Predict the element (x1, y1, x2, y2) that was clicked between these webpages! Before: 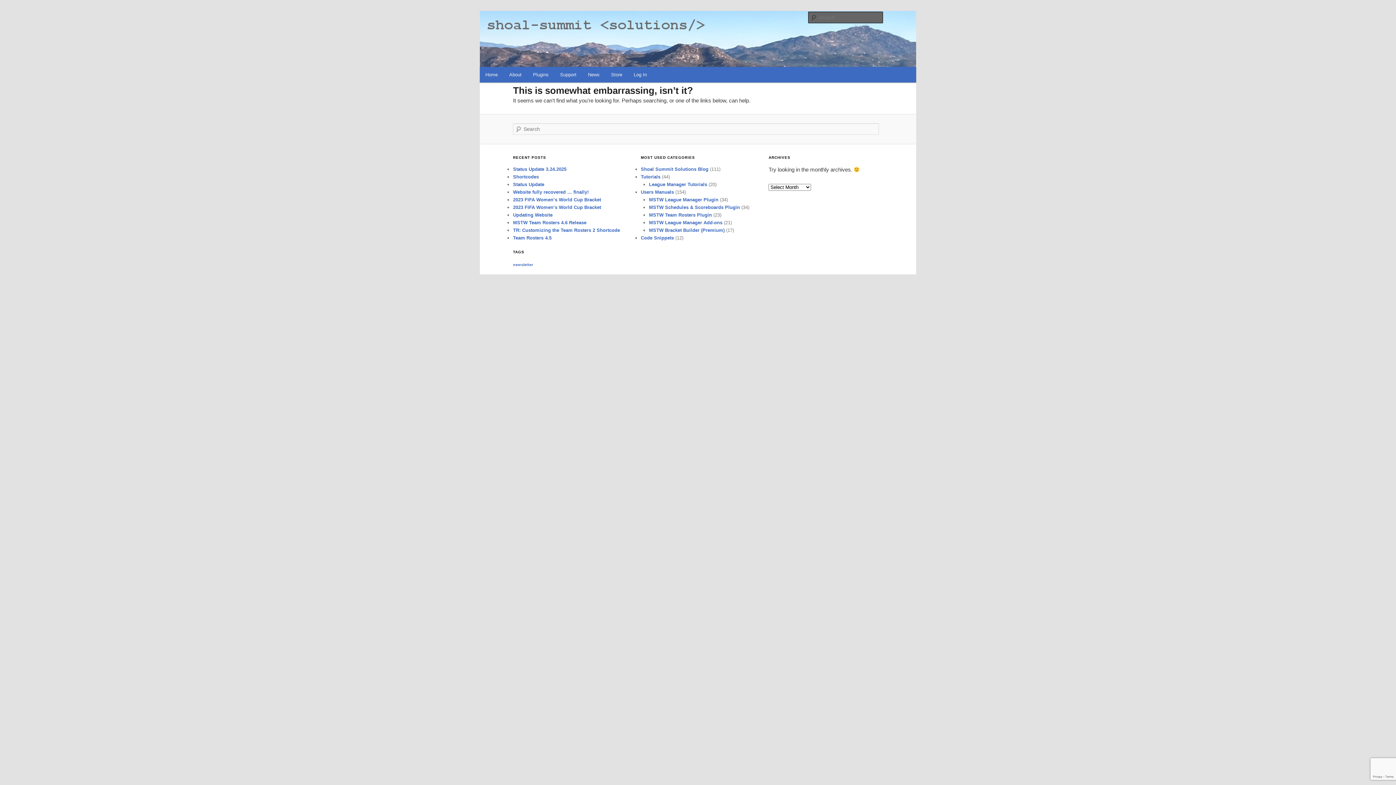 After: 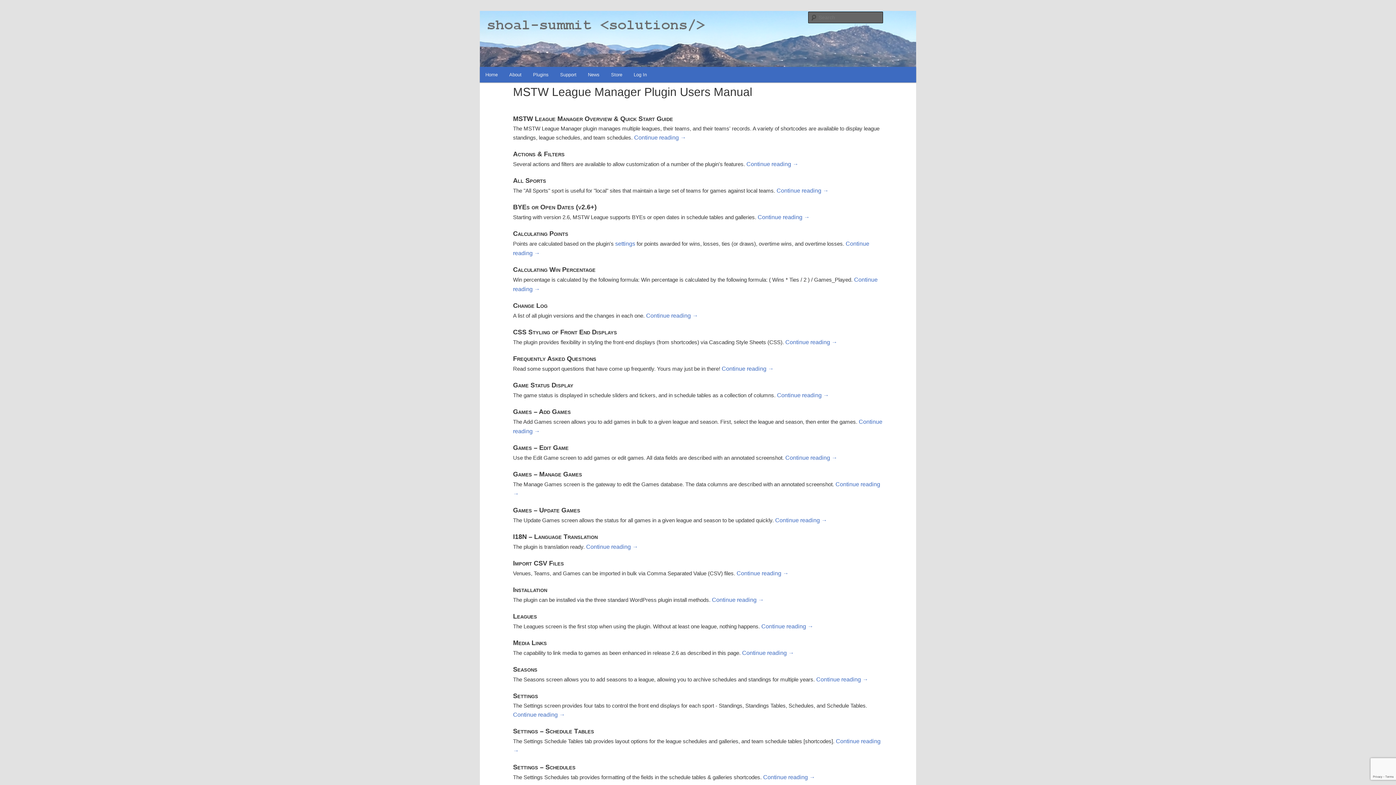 Action: label: MSTW League Manager Plugin bbox: (649, 197, 718, 202)